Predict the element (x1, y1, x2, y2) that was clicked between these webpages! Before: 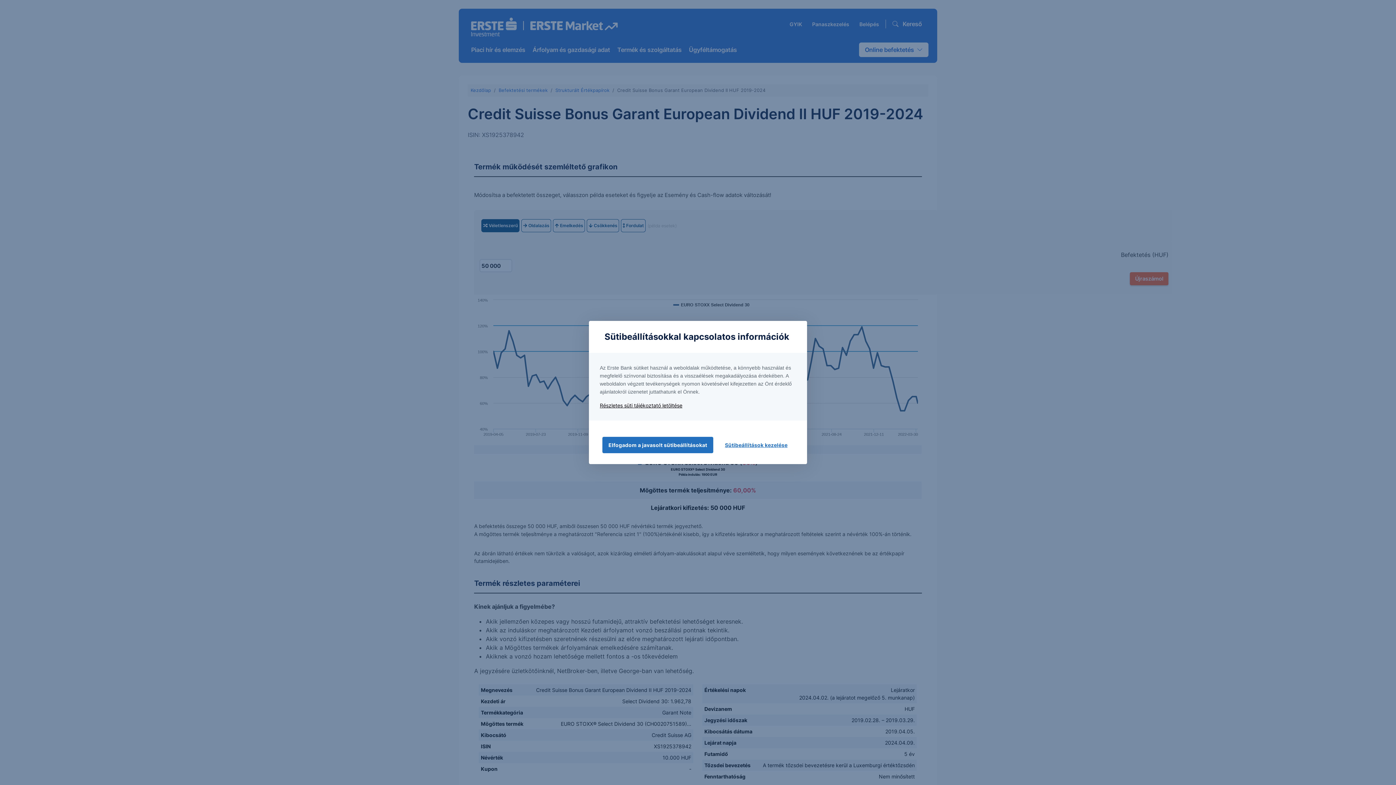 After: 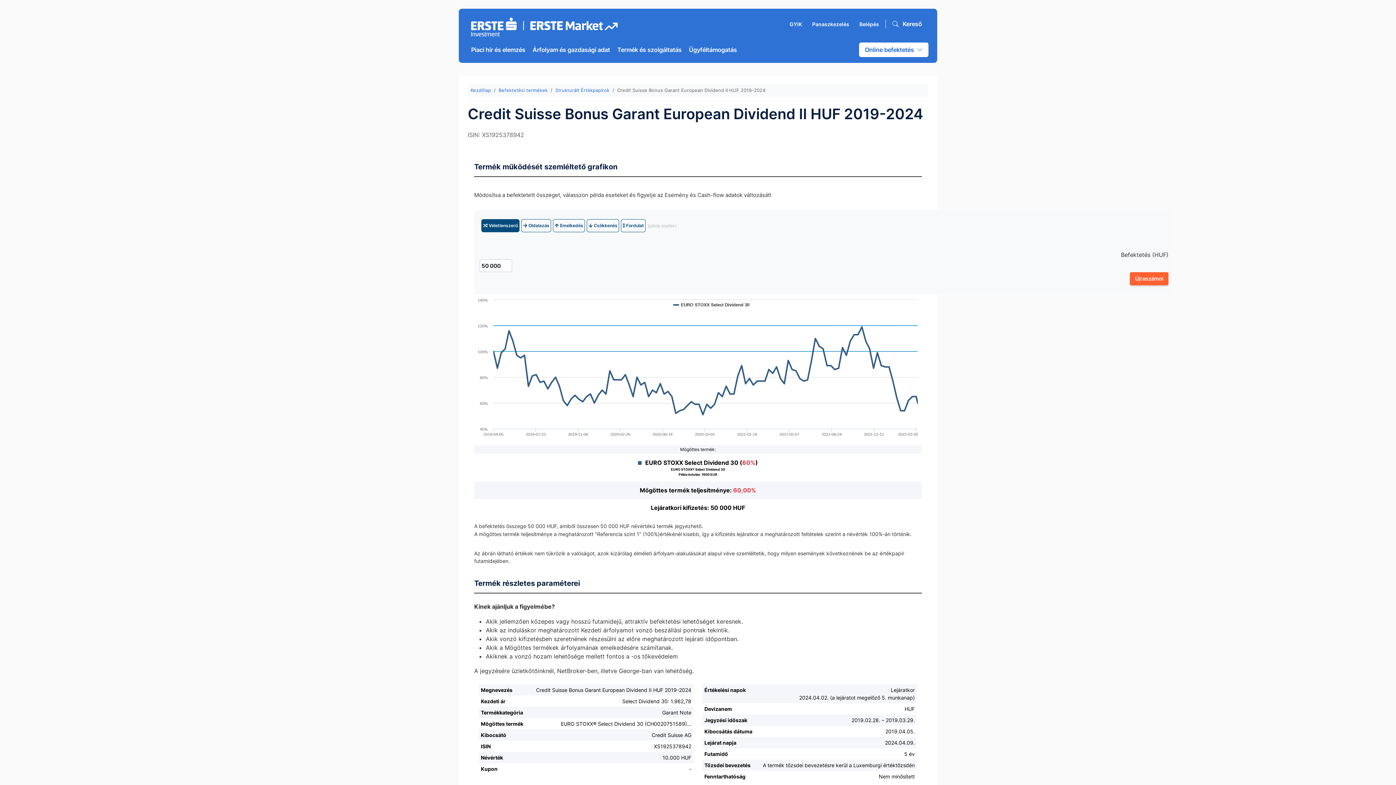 Action: label: Elfogadom a javasolt sütibeállításokat bbox: (602, 437, 713, 453)